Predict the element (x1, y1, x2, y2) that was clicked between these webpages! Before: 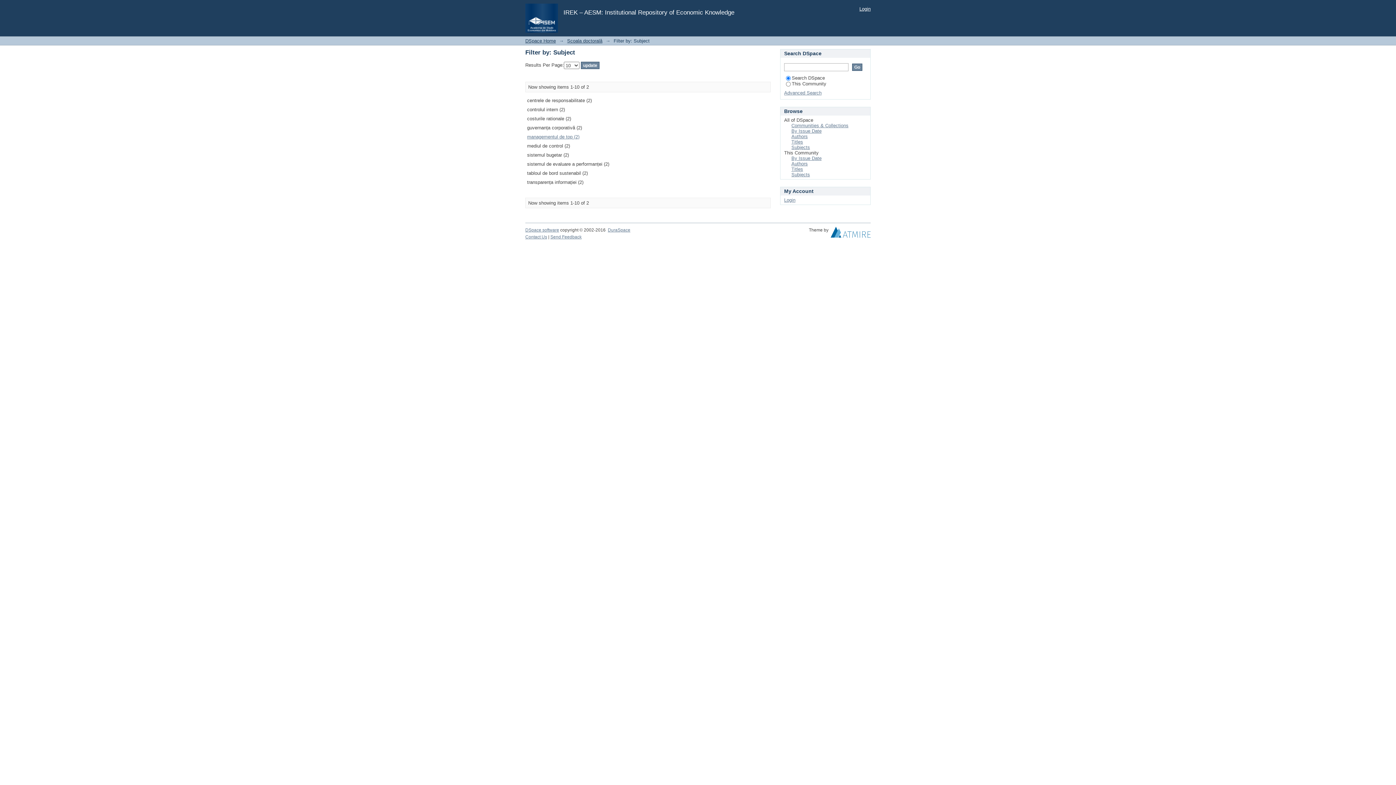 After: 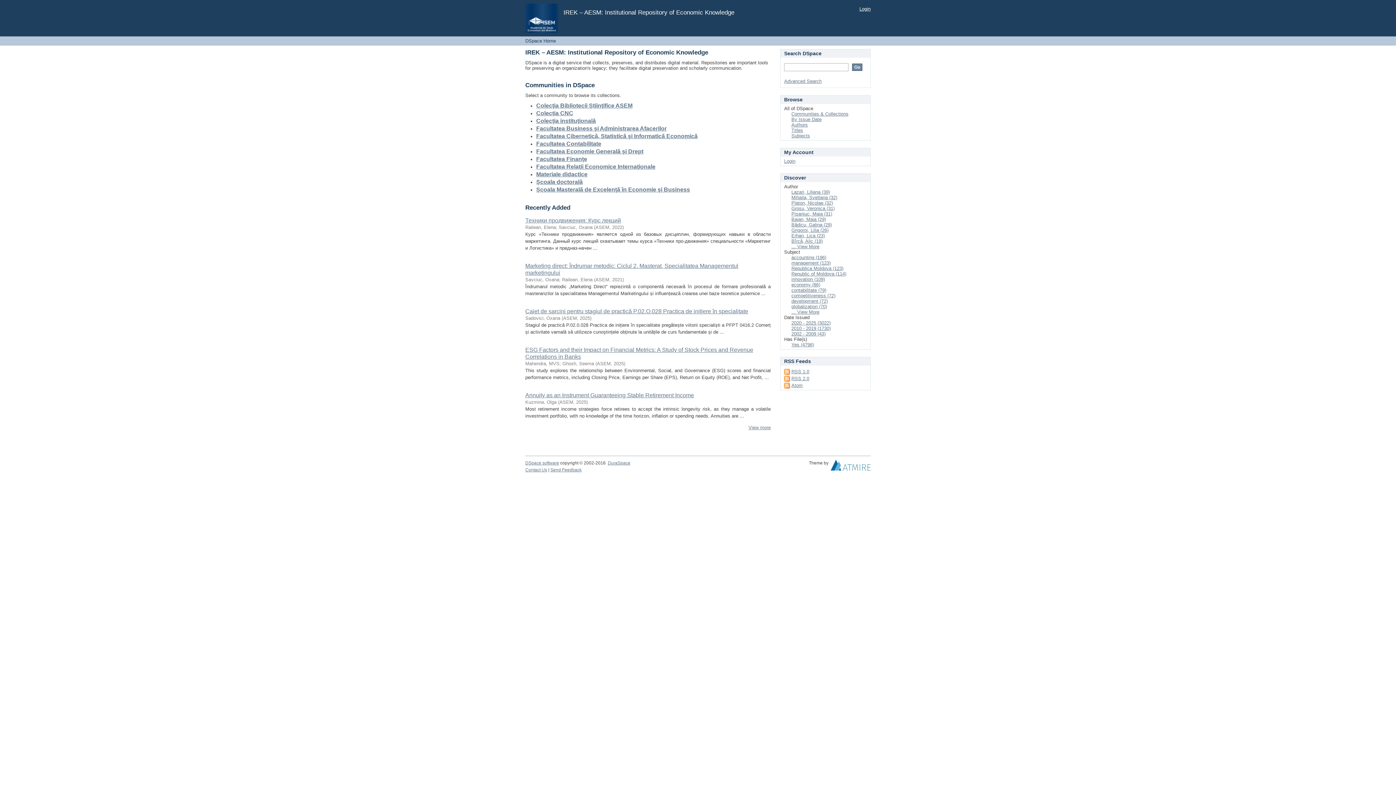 Action: label: DSpace Home bbox: (525, 38, 556, 43)